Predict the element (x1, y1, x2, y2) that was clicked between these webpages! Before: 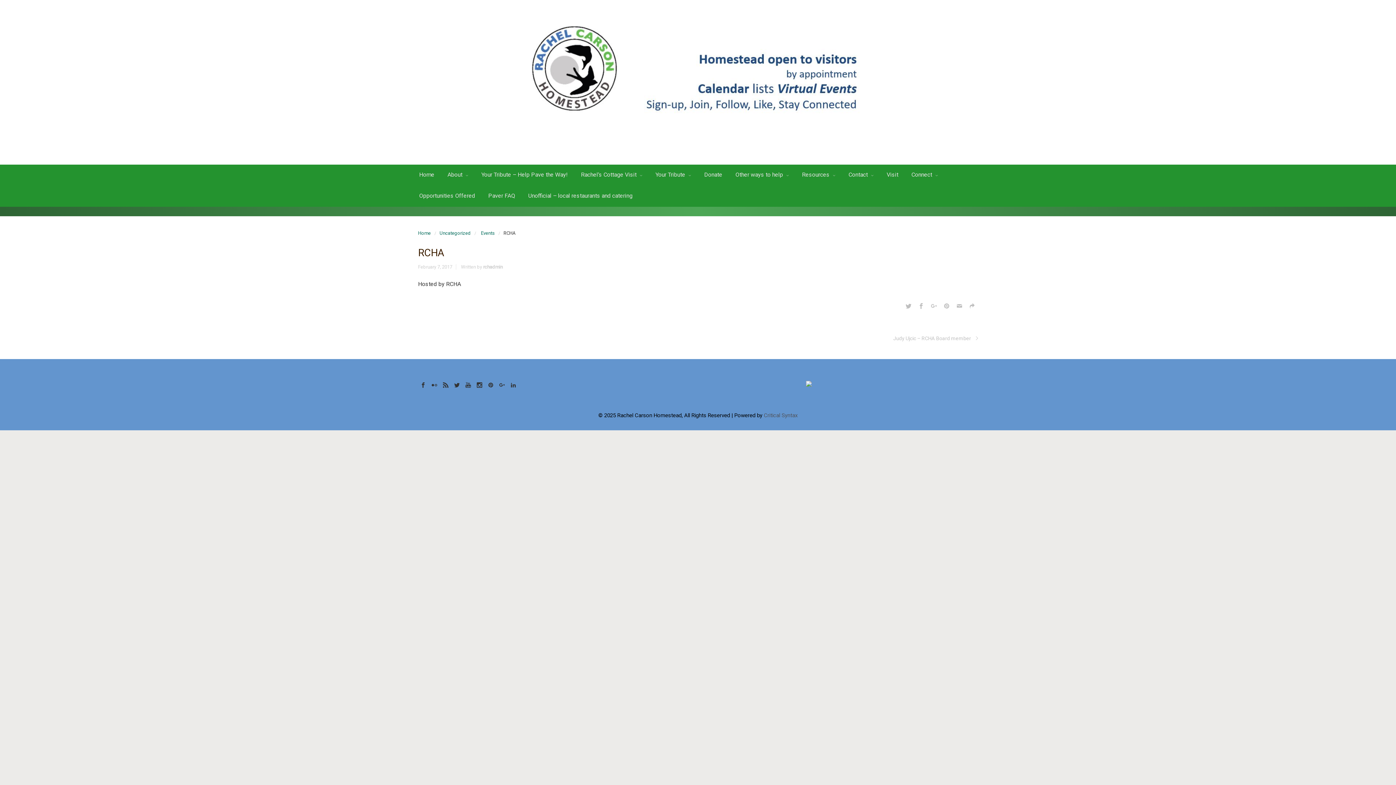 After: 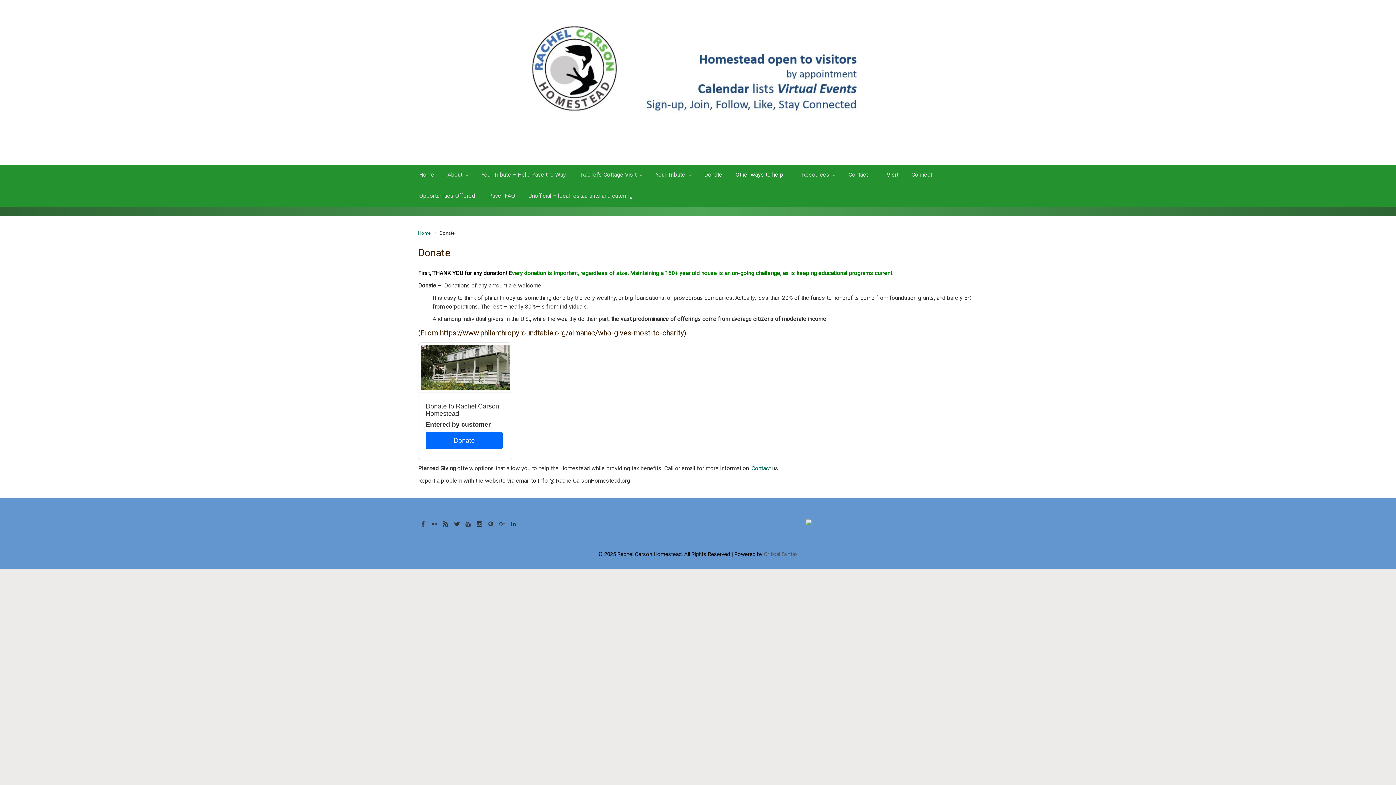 Action: label: Other ways to help  bbox: (732, 164, 792, 185)